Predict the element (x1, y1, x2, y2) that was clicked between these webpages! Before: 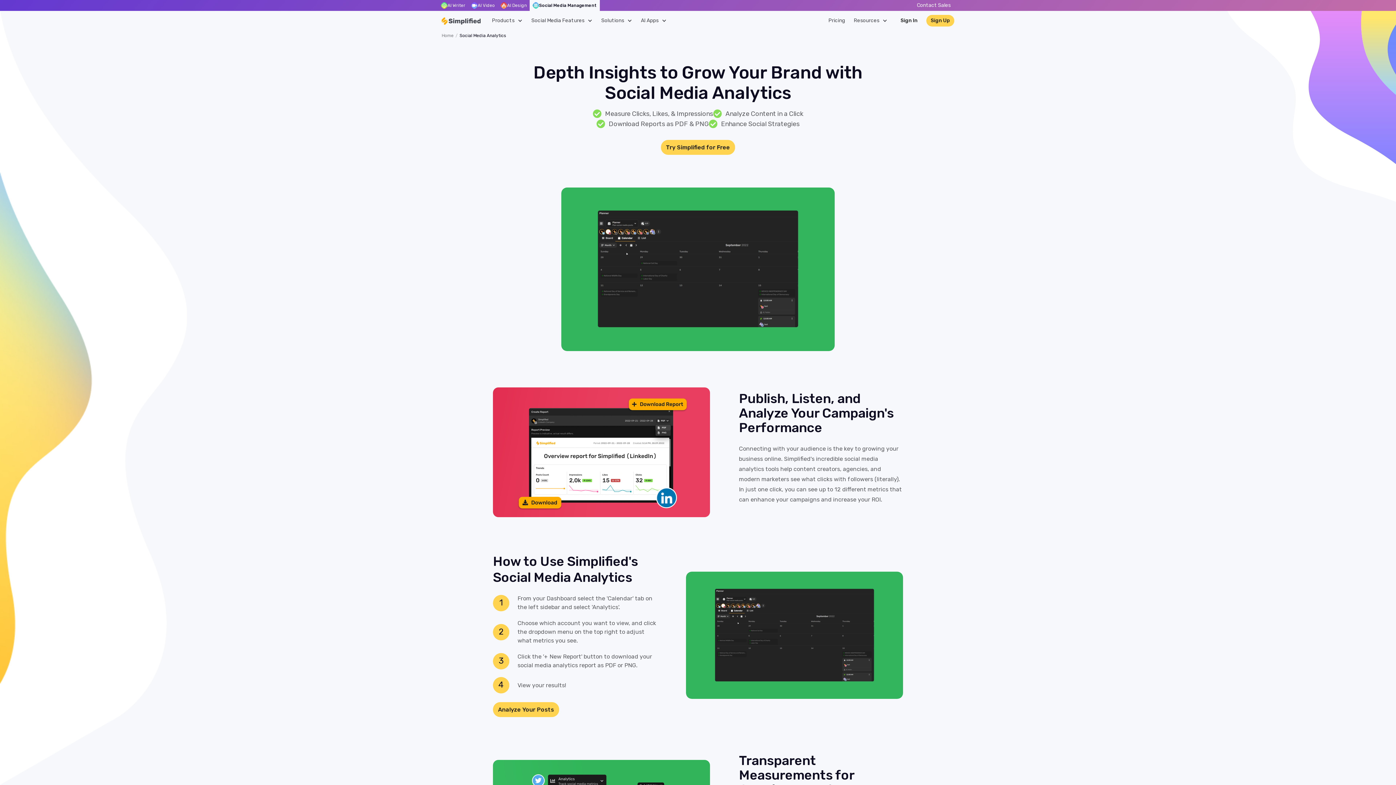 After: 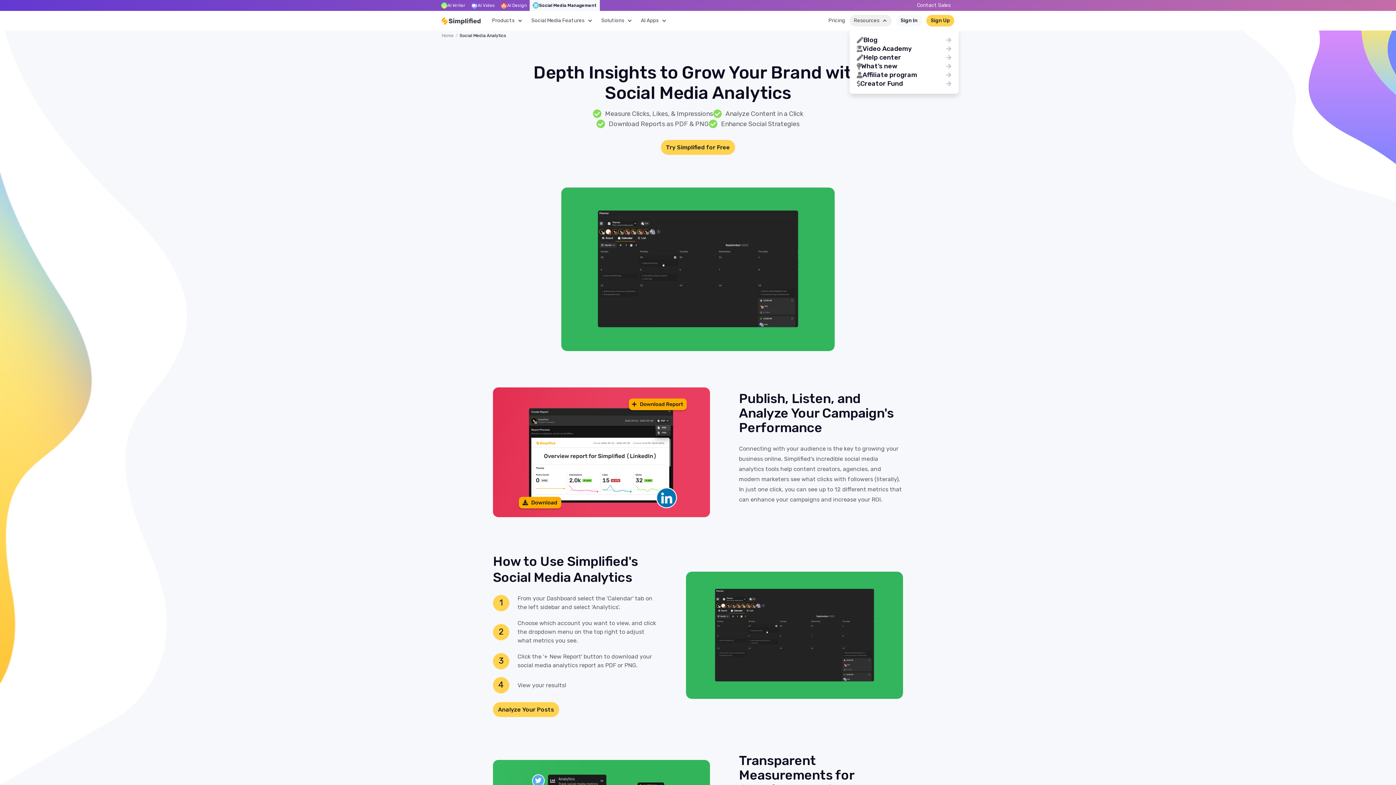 Action: label: Resources bbox: (849, 14, 892, 26)